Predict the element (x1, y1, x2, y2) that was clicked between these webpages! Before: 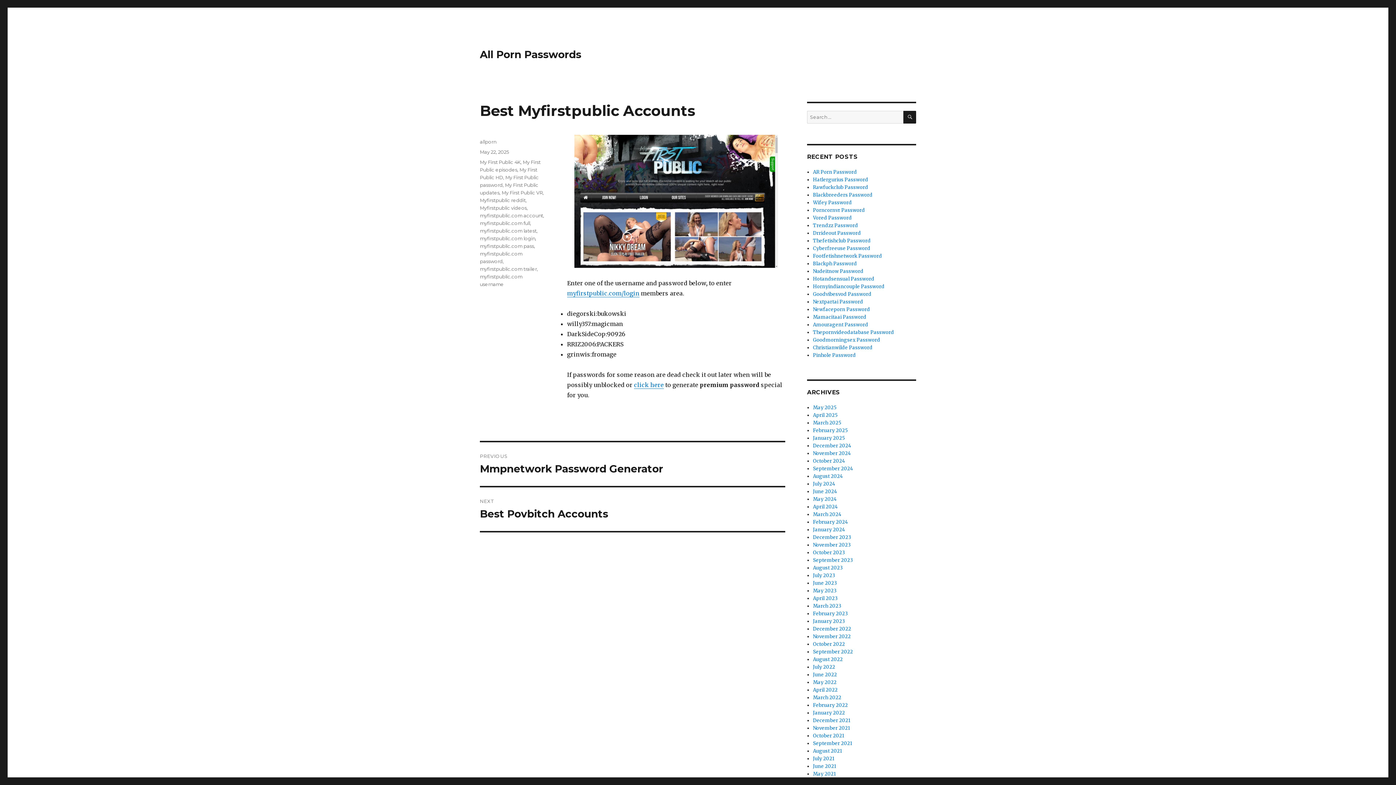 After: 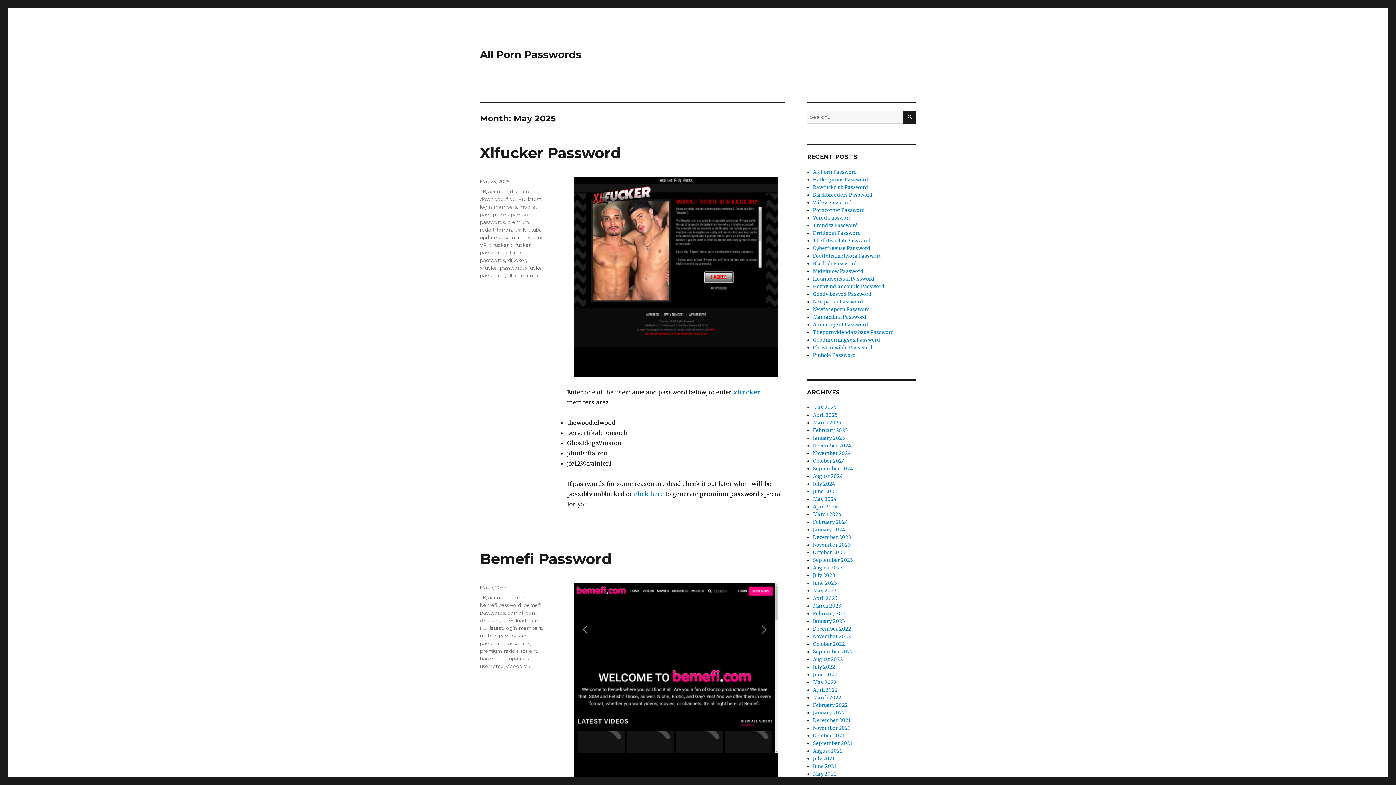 Action: label: February 2024 bbox: (813, 519, 848, 525)